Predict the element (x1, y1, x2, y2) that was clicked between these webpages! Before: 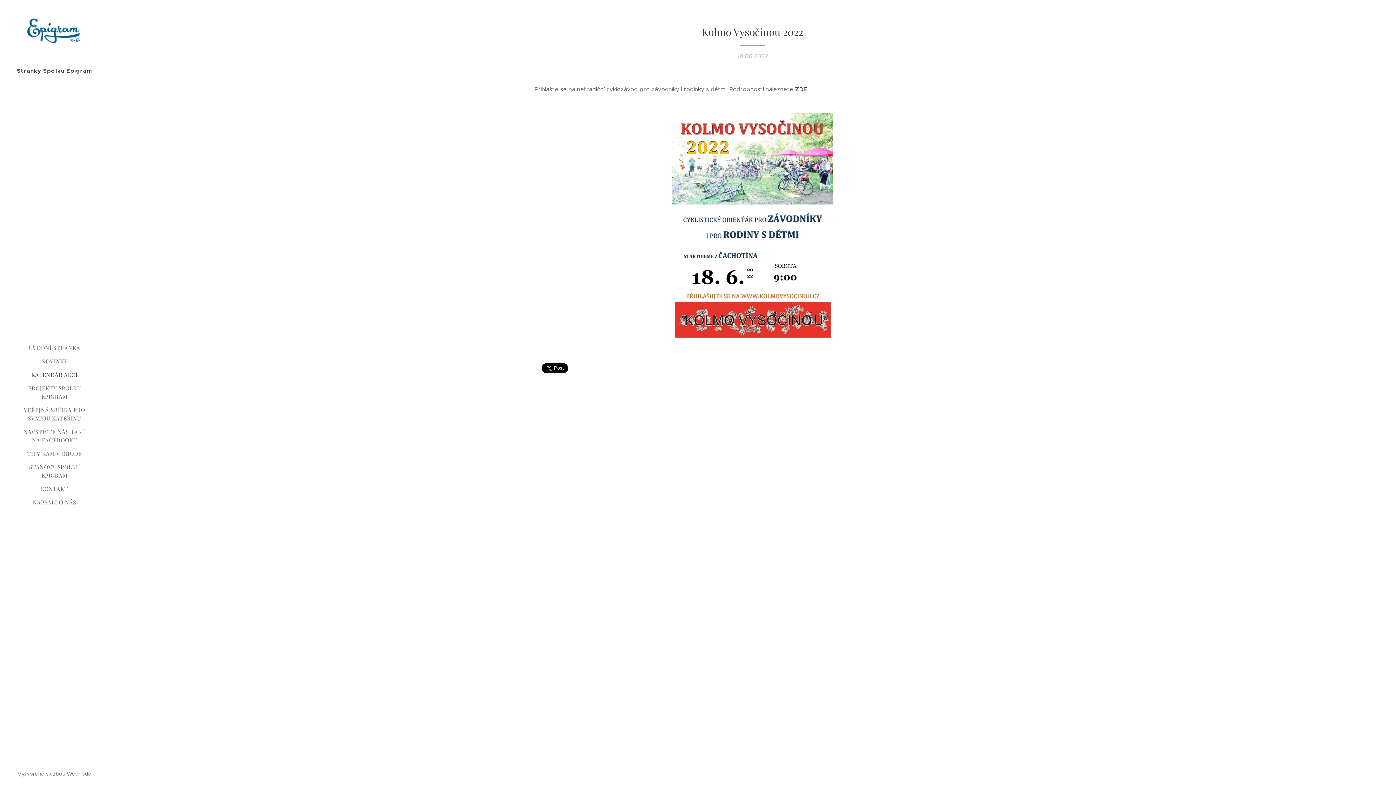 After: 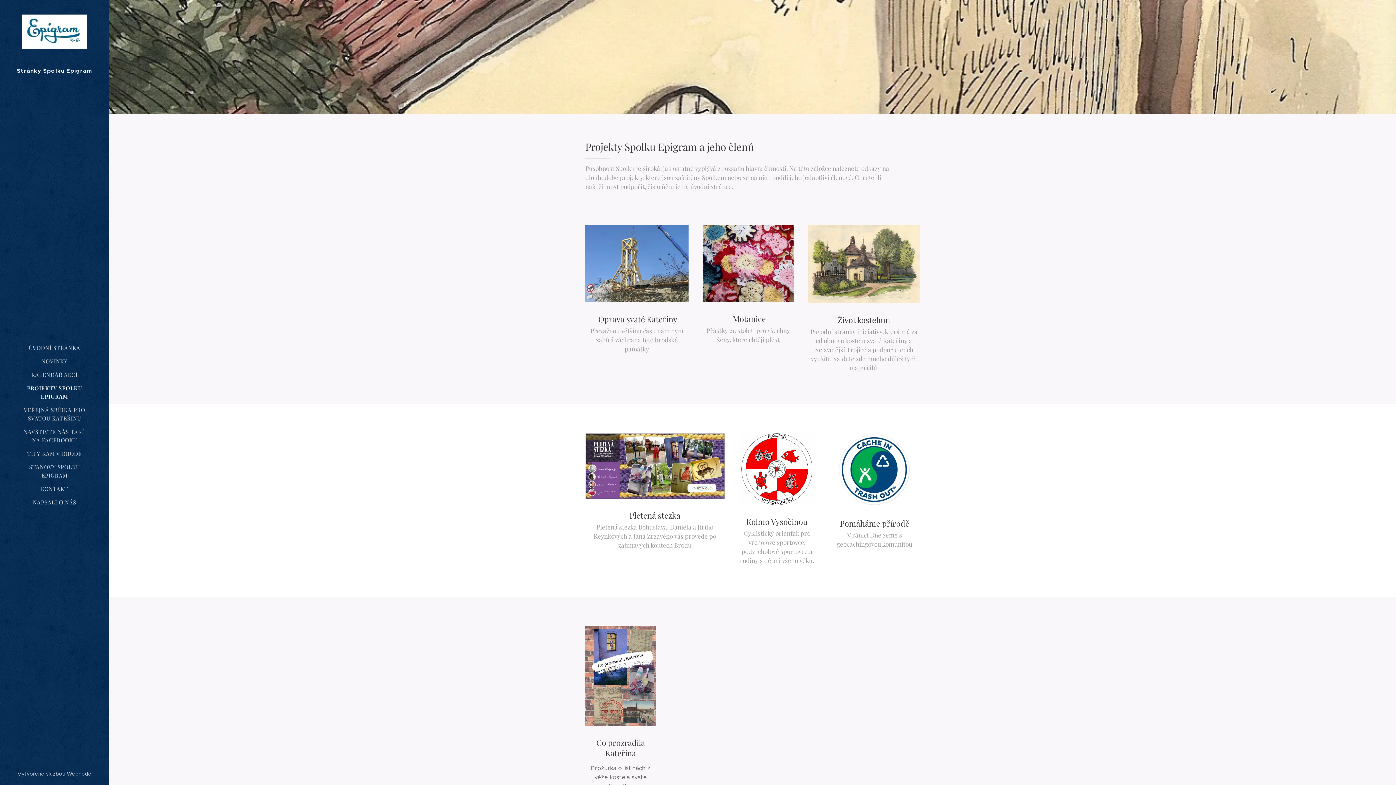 Action: label: PROJEKTY SPOLKU EPIGRAM bbox: (2, 384, 106, 401)